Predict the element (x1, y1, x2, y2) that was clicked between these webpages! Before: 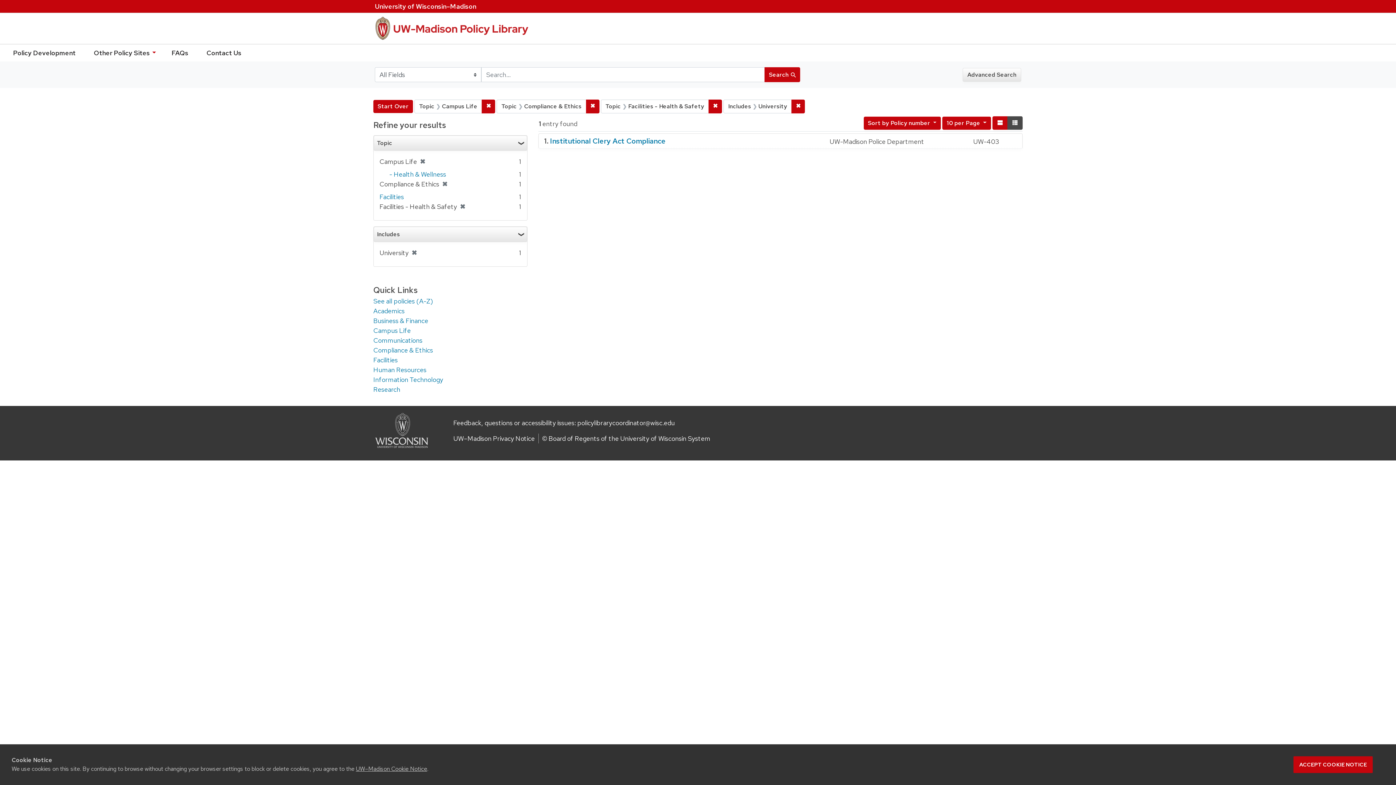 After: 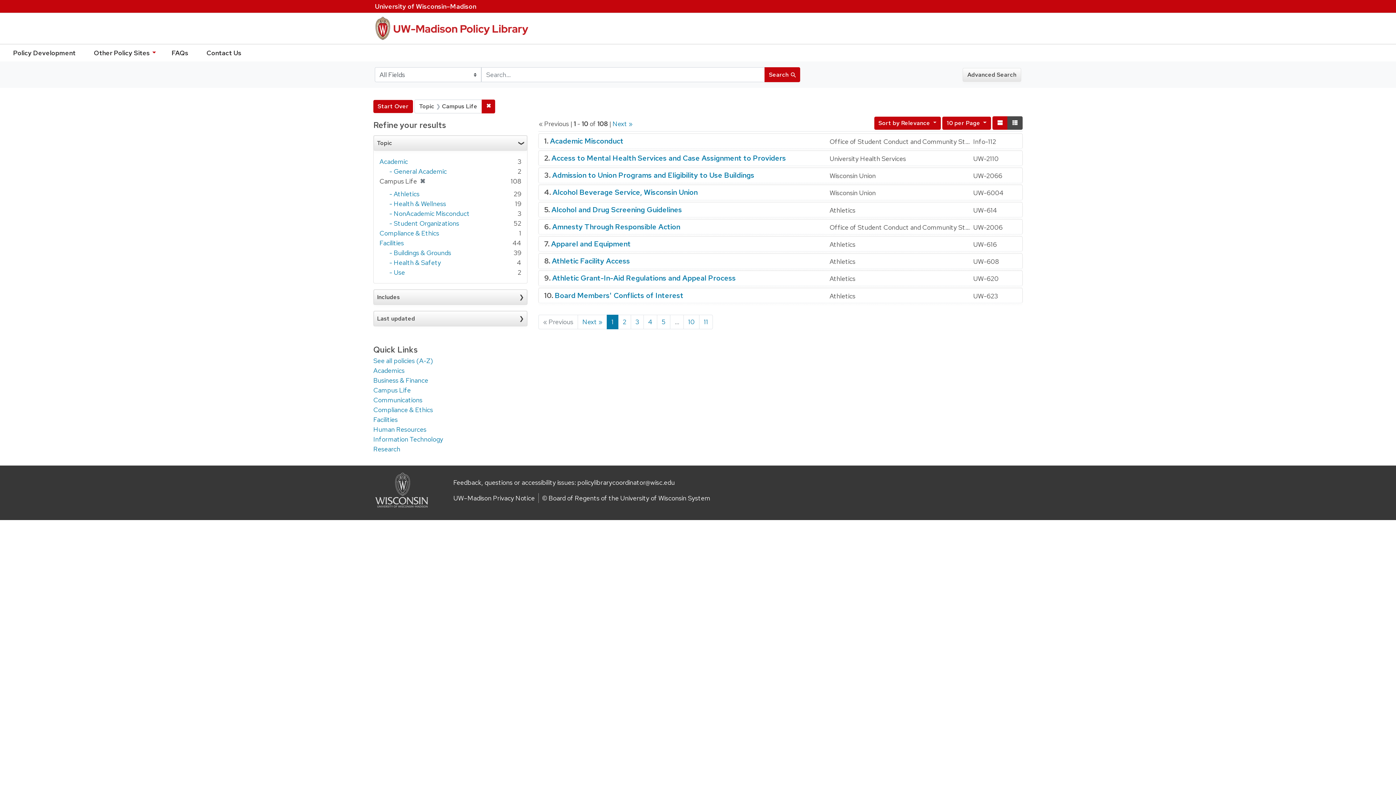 Action: bbox: (373, 326, 410, 334) label: Campus Life